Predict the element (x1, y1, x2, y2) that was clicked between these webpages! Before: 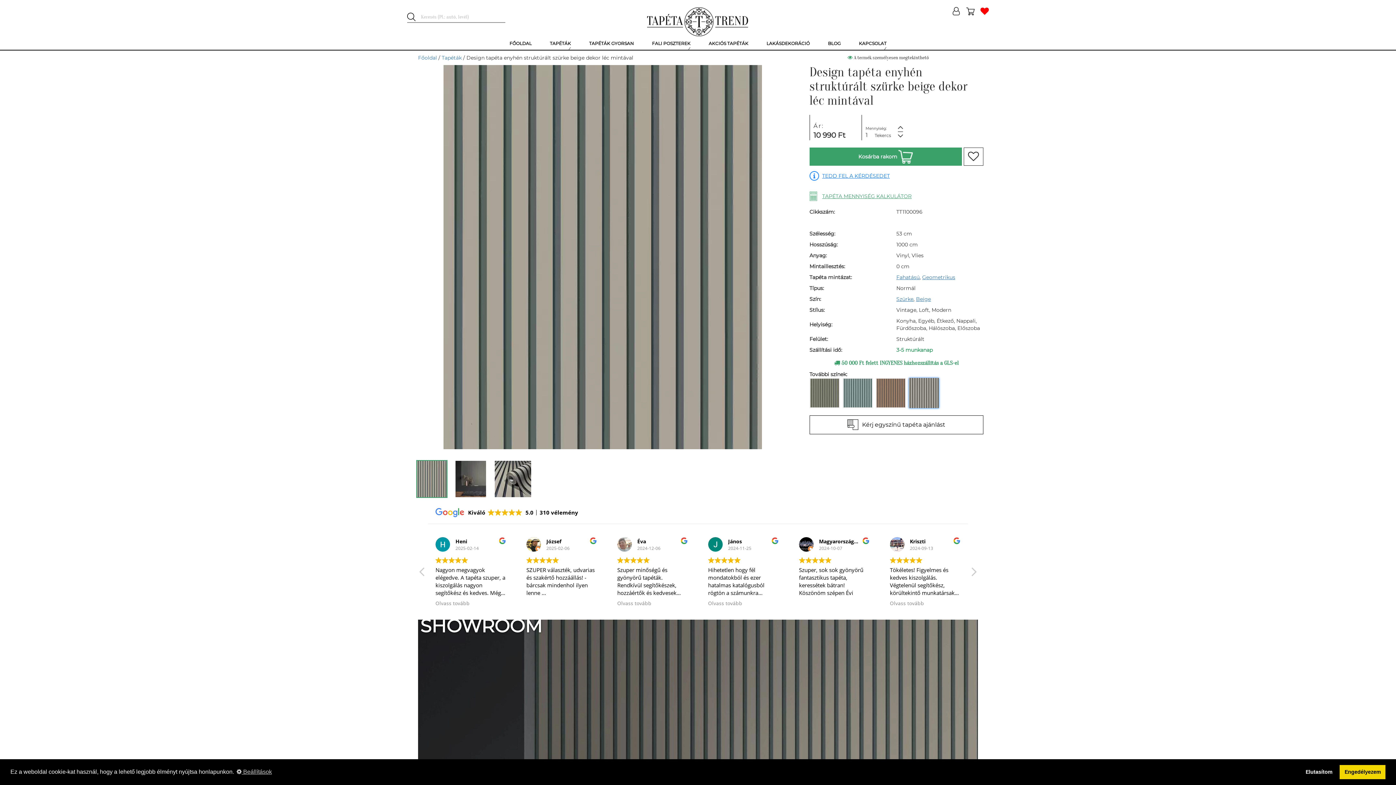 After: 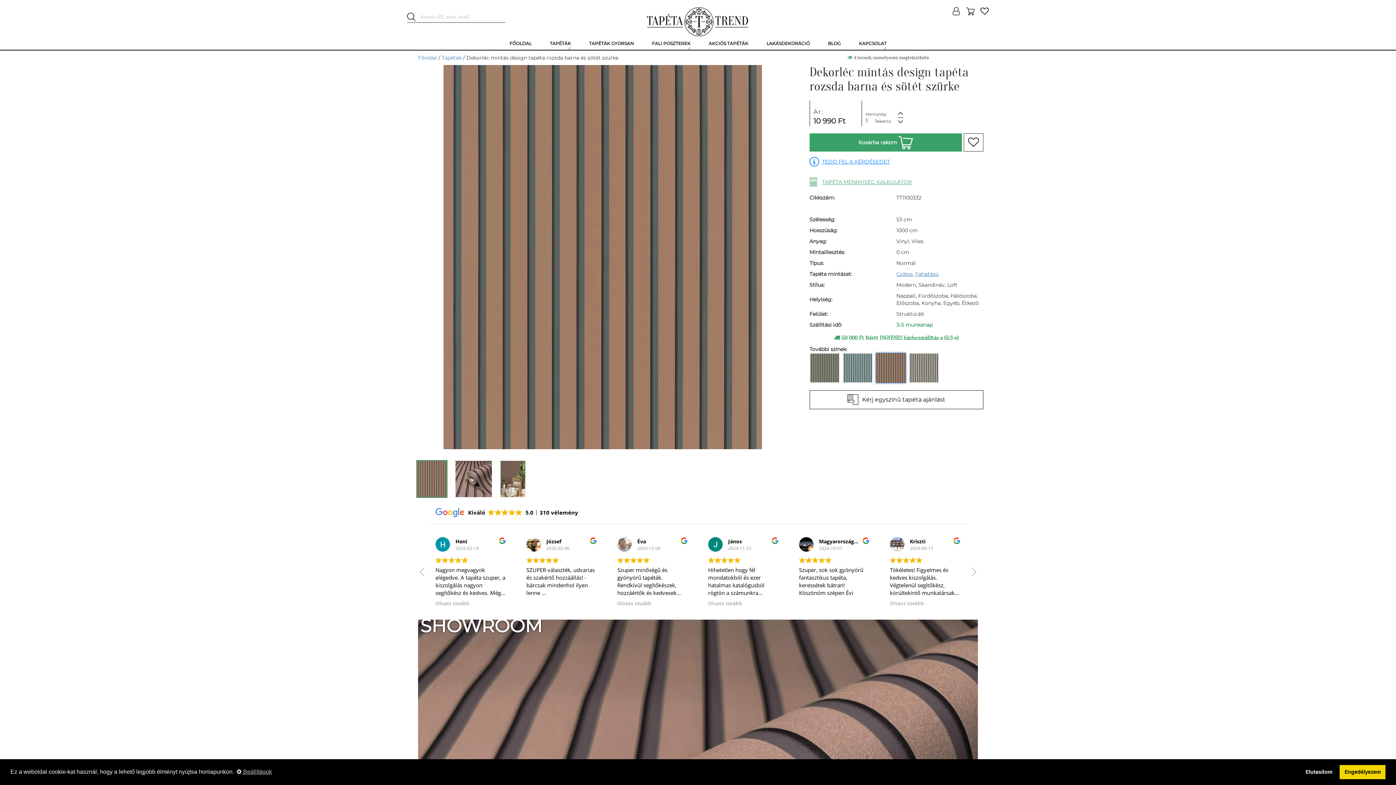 Action: bbox: (875, 389, 907, 395)